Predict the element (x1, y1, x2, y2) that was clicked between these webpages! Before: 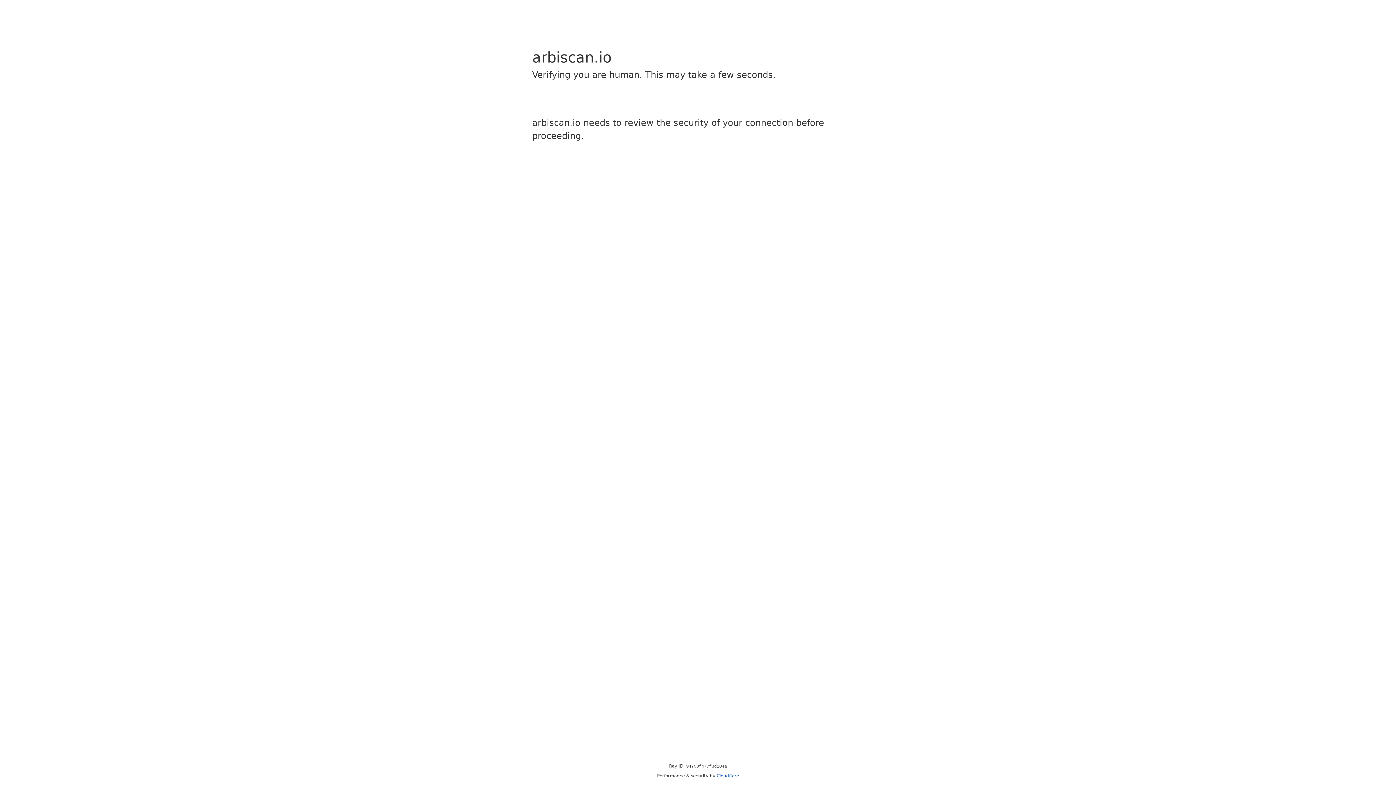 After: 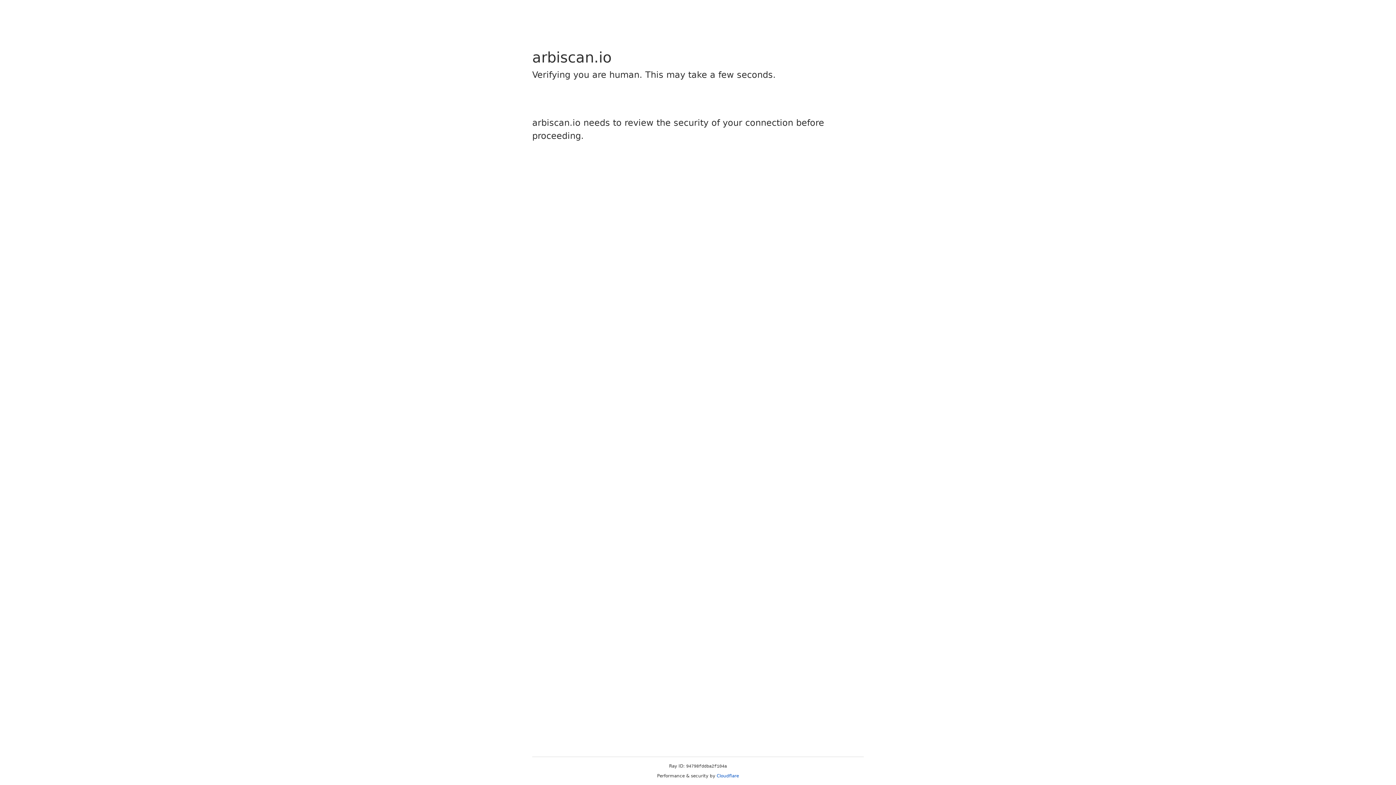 Action: label: Cloudflare bbox: (716, 773, 739, 778)